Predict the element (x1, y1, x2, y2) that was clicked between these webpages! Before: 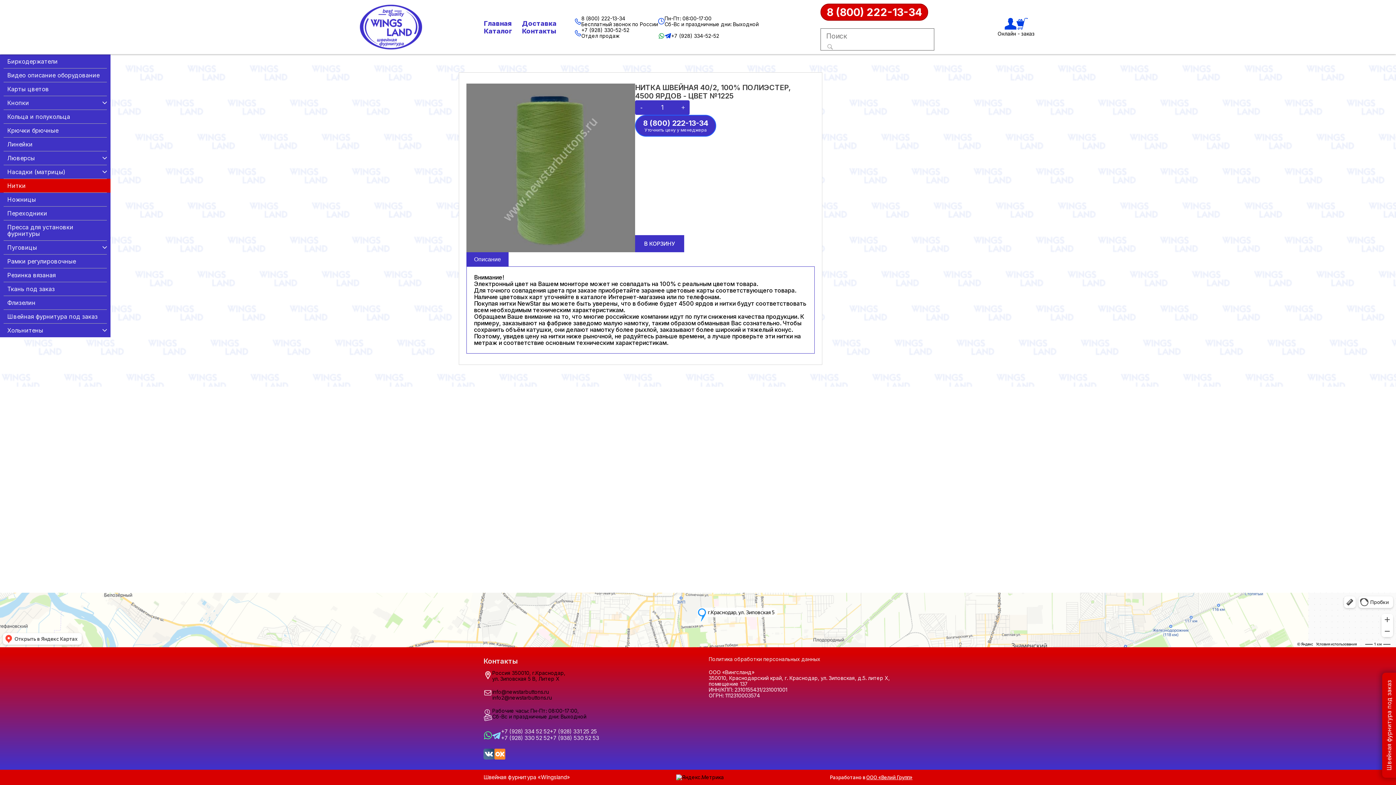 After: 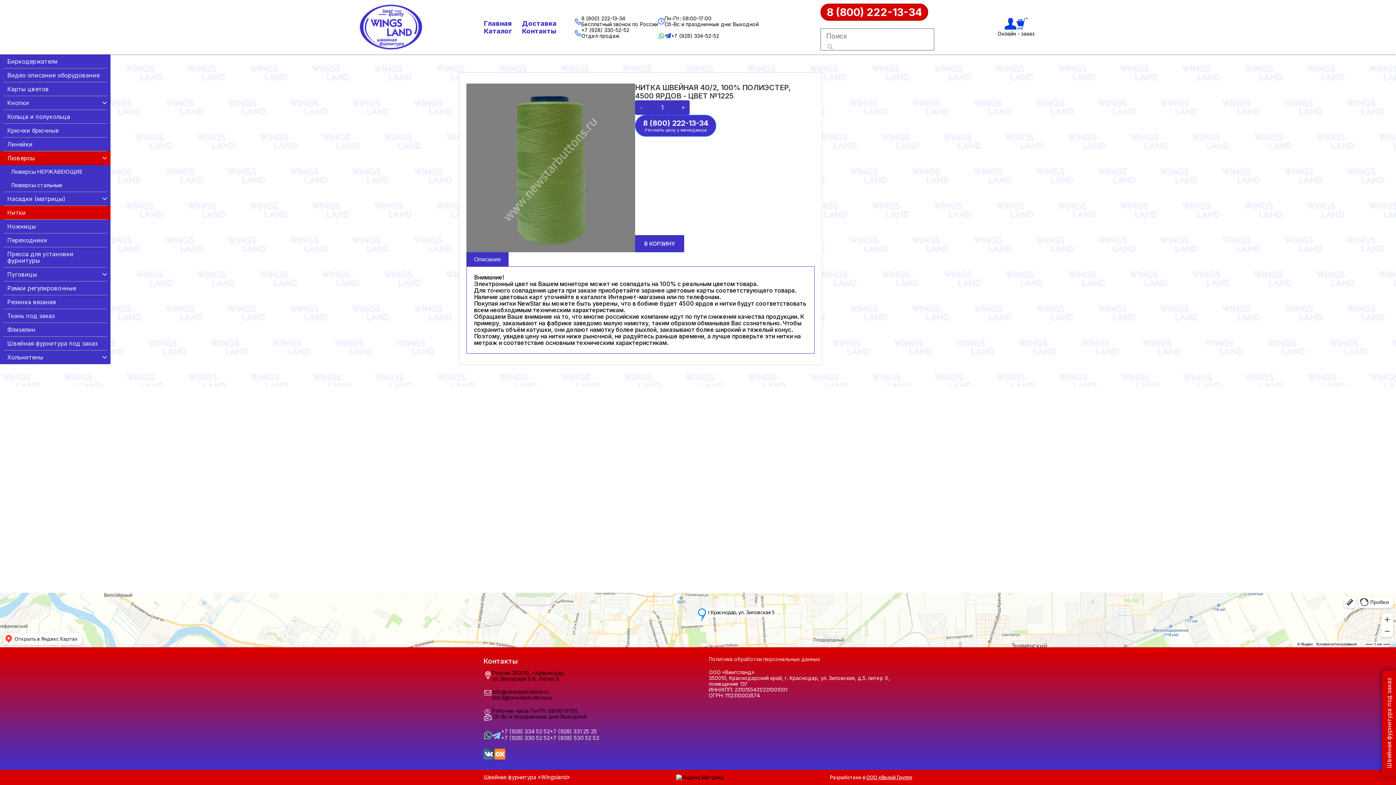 Action: bbox: (0, 151, 110, 165) label: Люверсы